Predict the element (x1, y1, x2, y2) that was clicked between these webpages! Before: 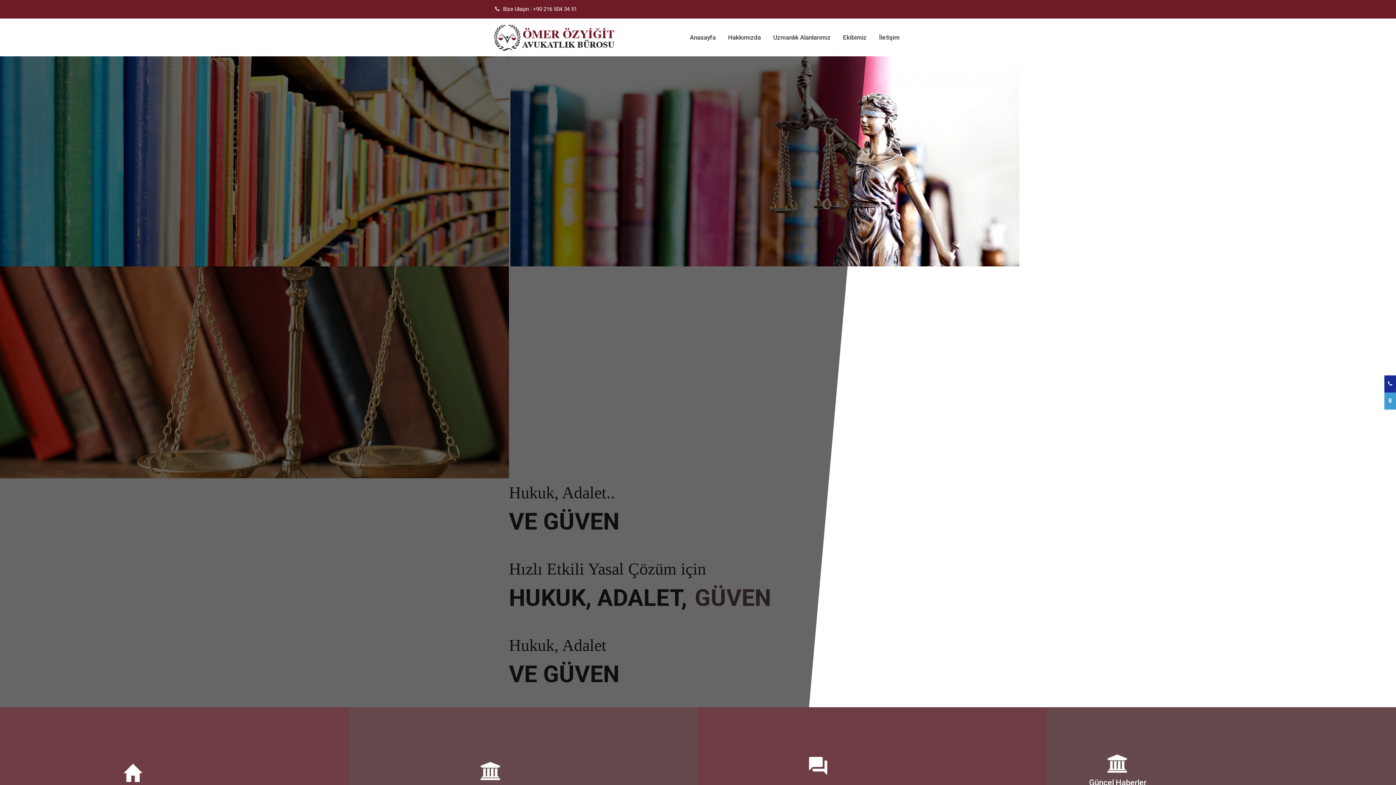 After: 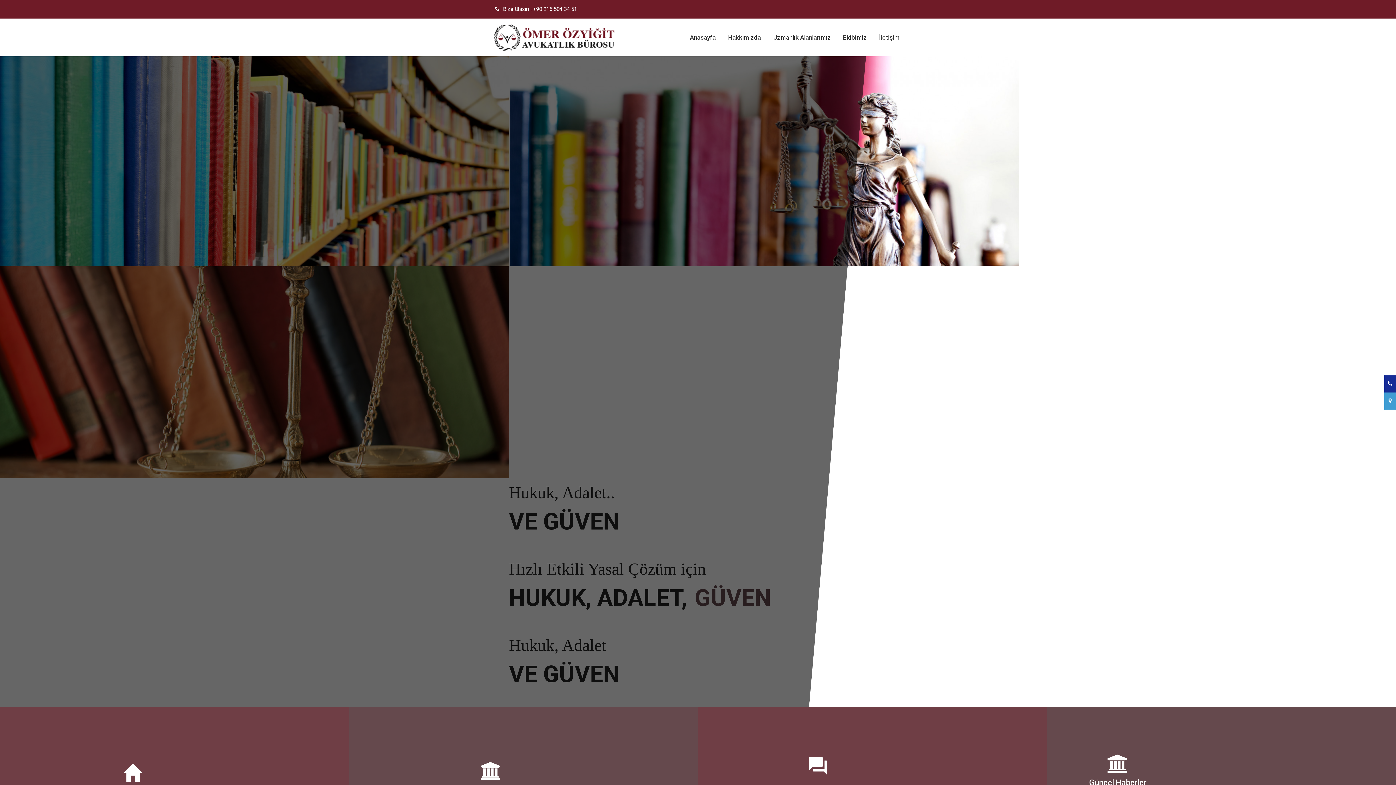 Action: bbox: (533, 5, 577, 12) label: +90 216 504 34 51